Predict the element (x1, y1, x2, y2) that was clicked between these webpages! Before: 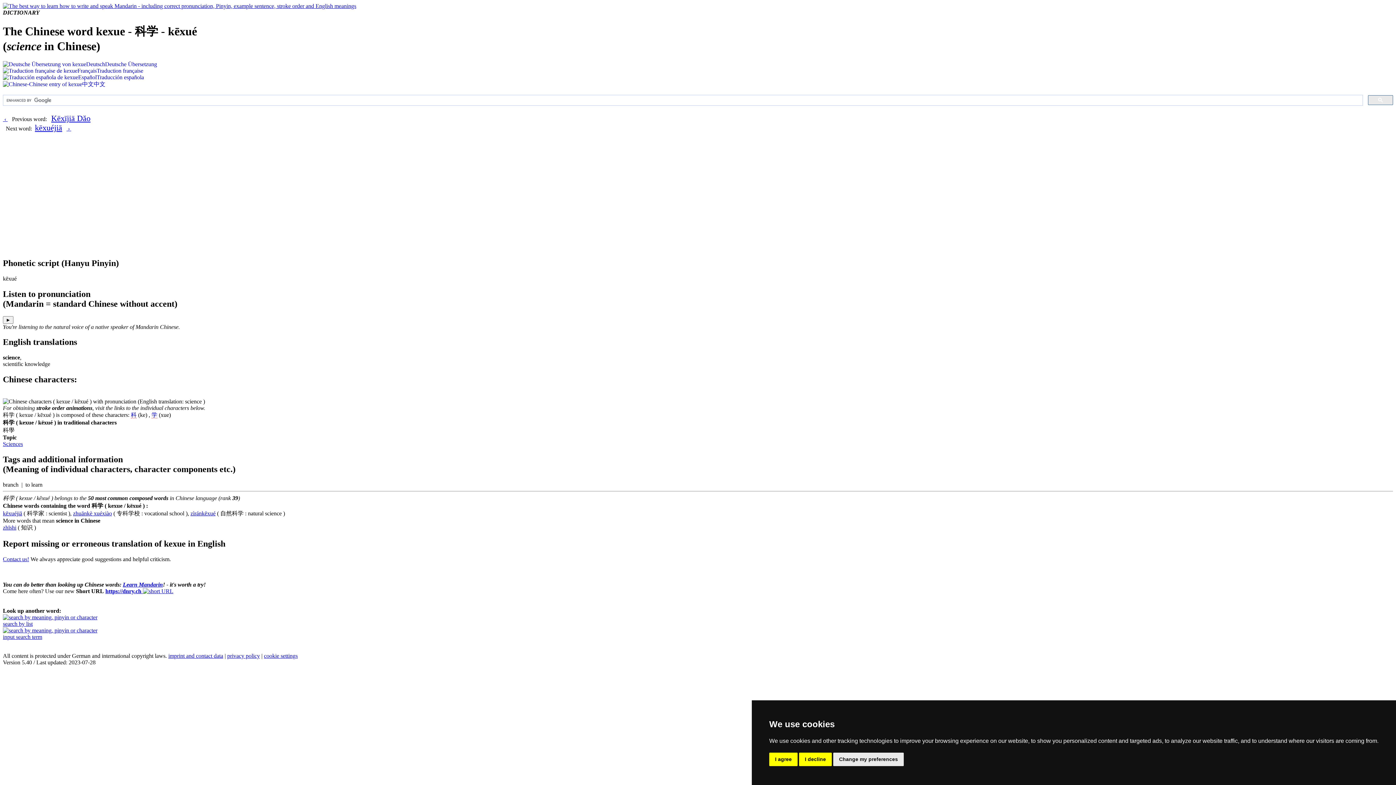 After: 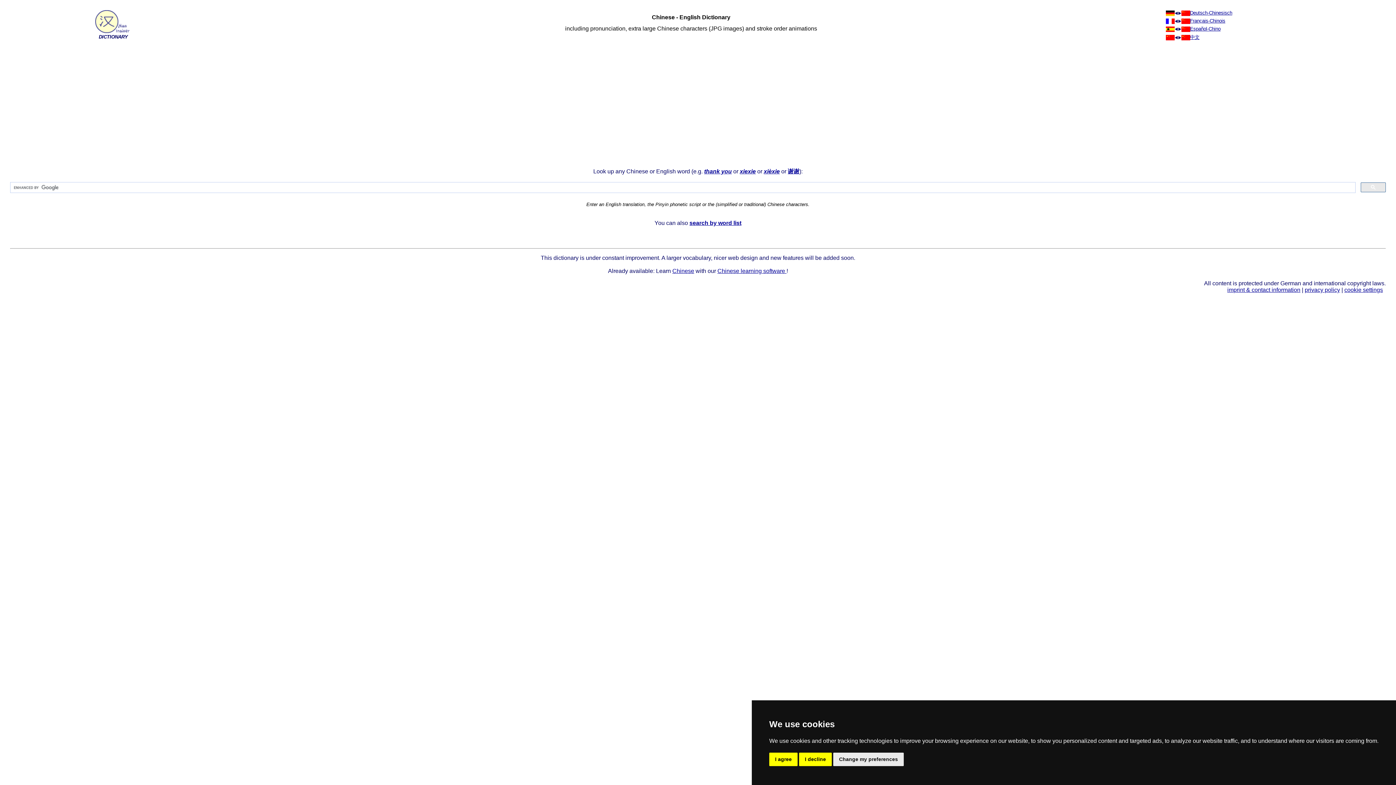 Action: label: 
input search term bbox: (2, 627, 97, 640)